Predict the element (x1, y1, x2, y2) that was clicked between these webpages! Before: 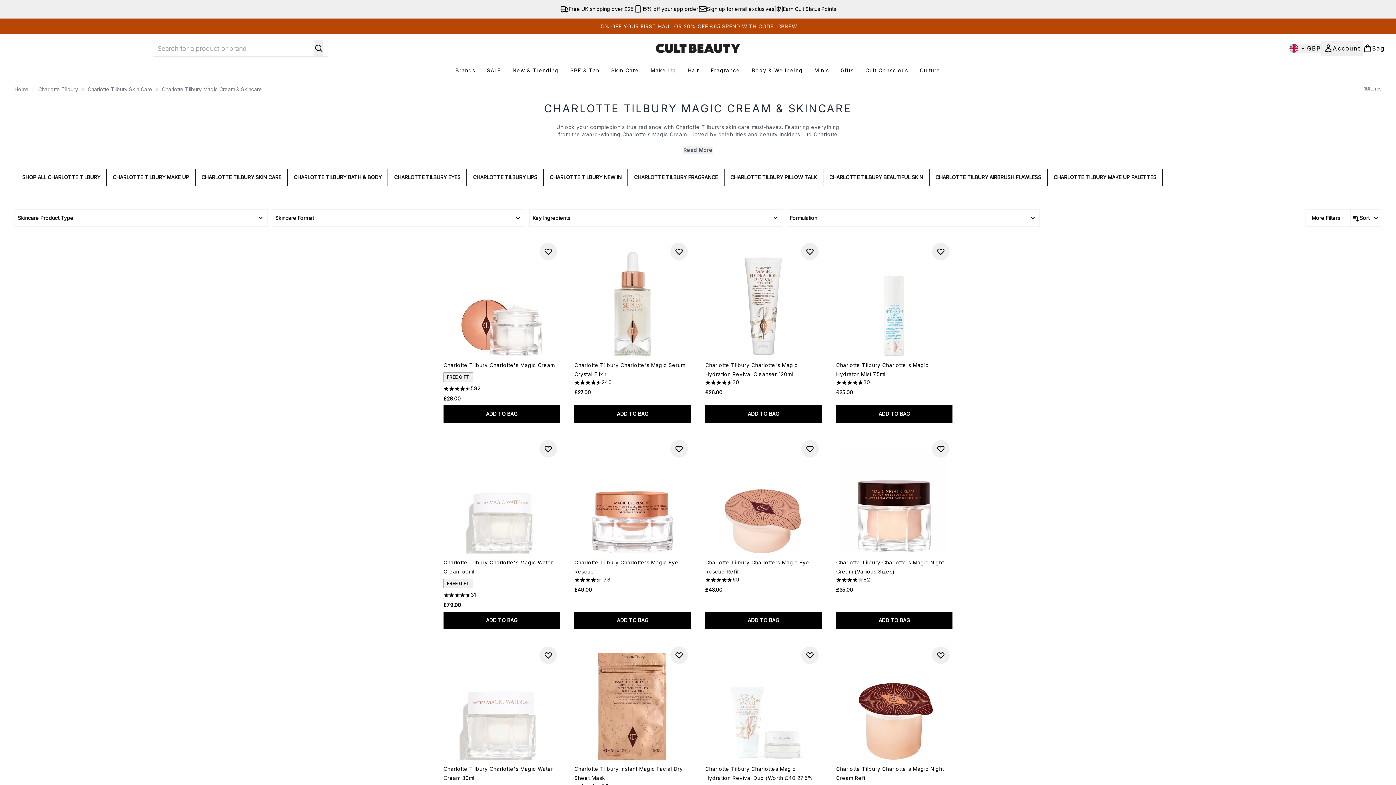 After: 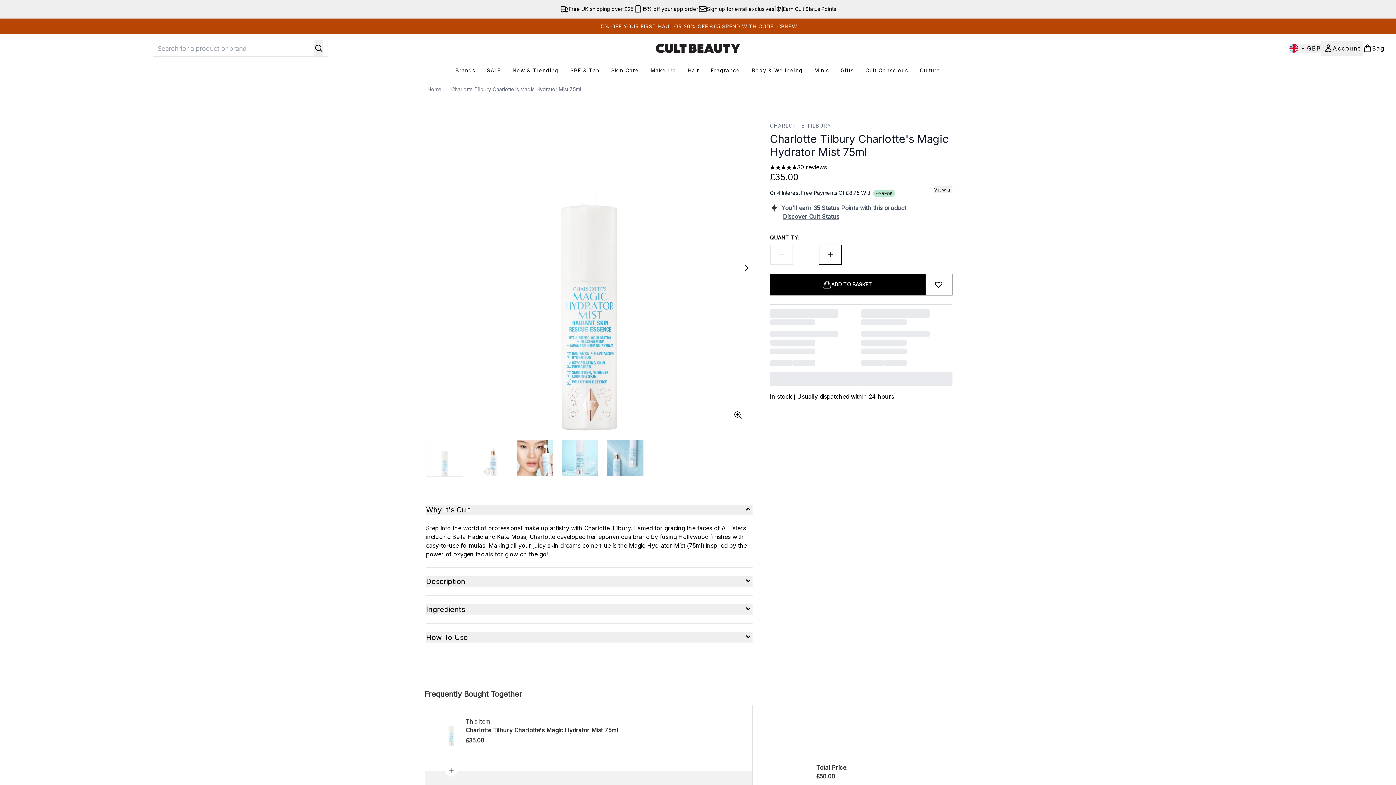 Action: bbox: (836, 240, 952, 356)